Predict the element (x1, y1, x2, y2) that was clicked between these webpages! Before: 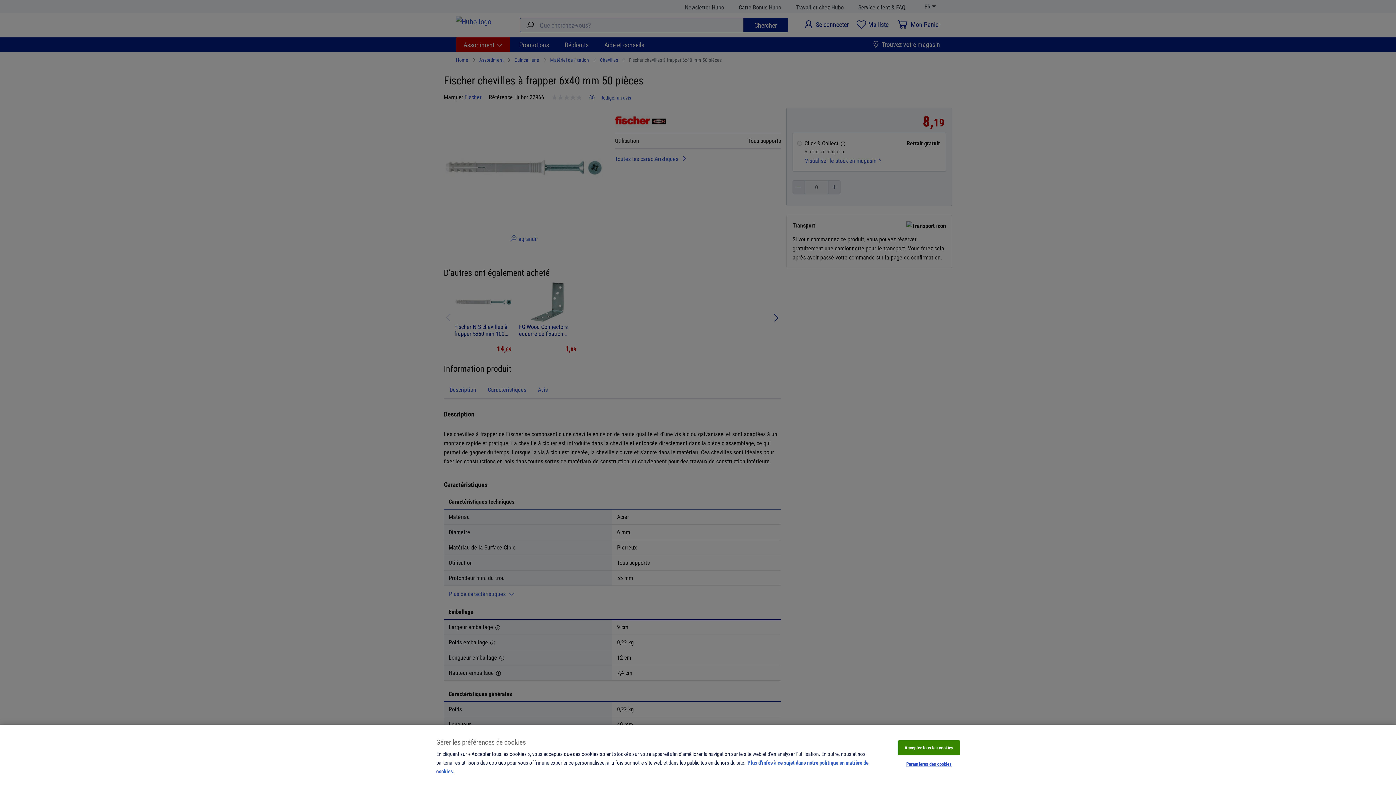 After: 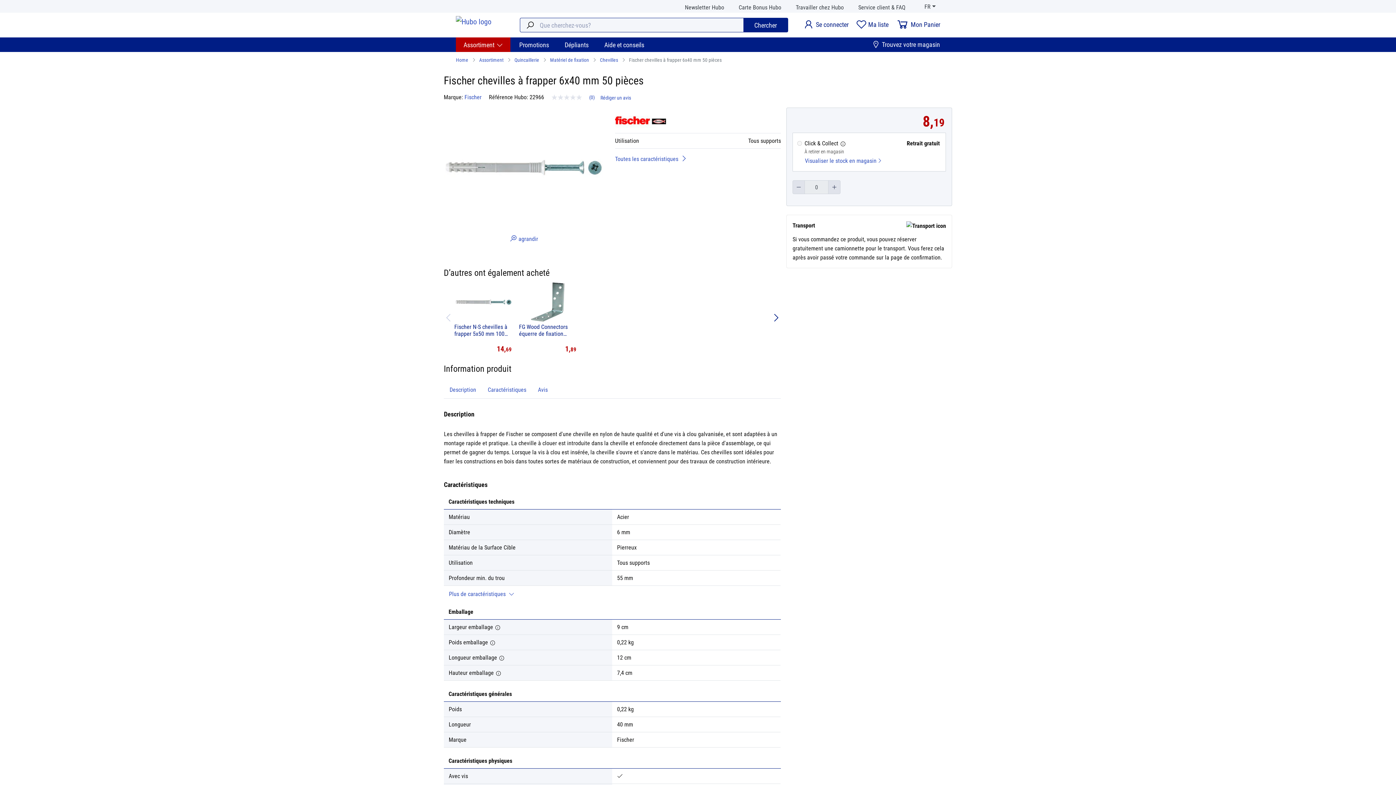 Action: label: Accepter tous les cookies bbox: (898, 740, 960, 755)